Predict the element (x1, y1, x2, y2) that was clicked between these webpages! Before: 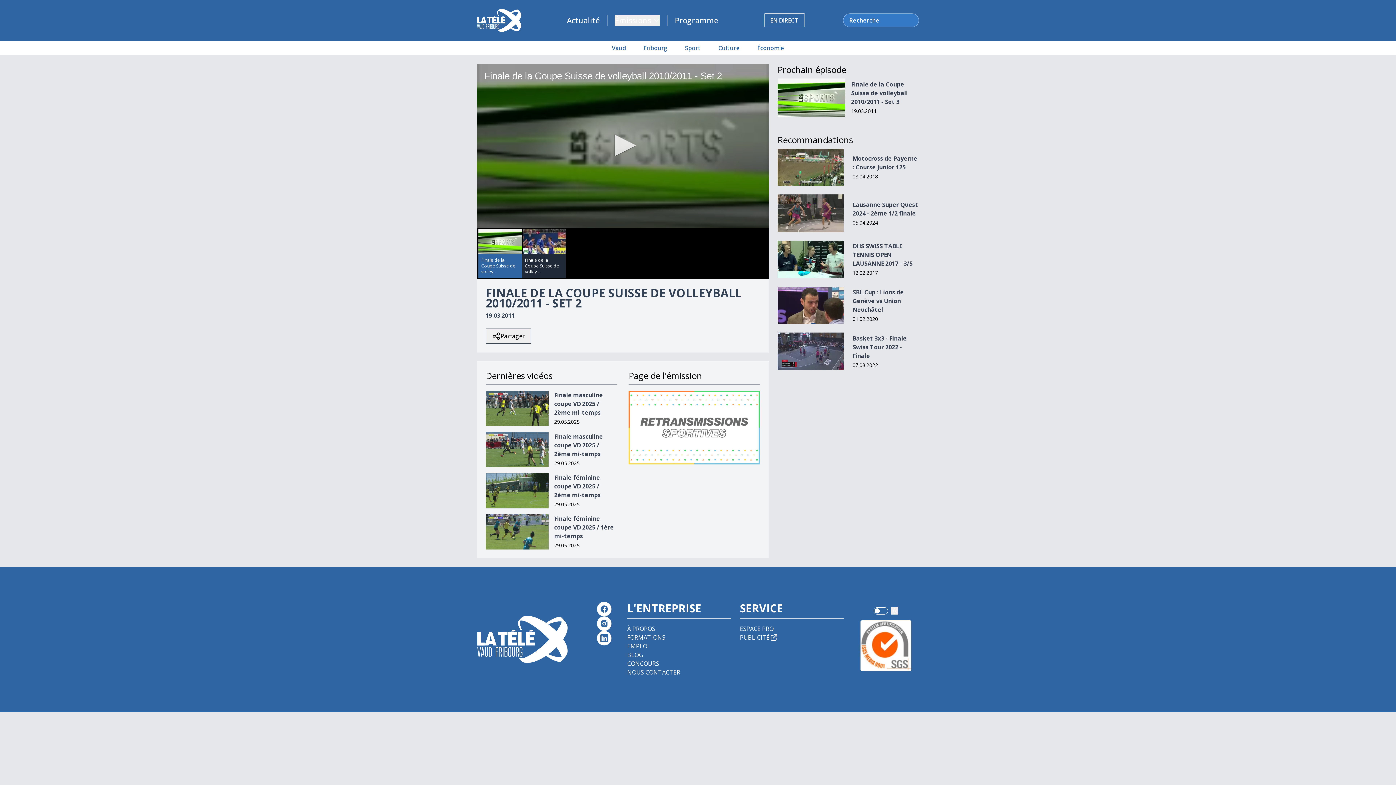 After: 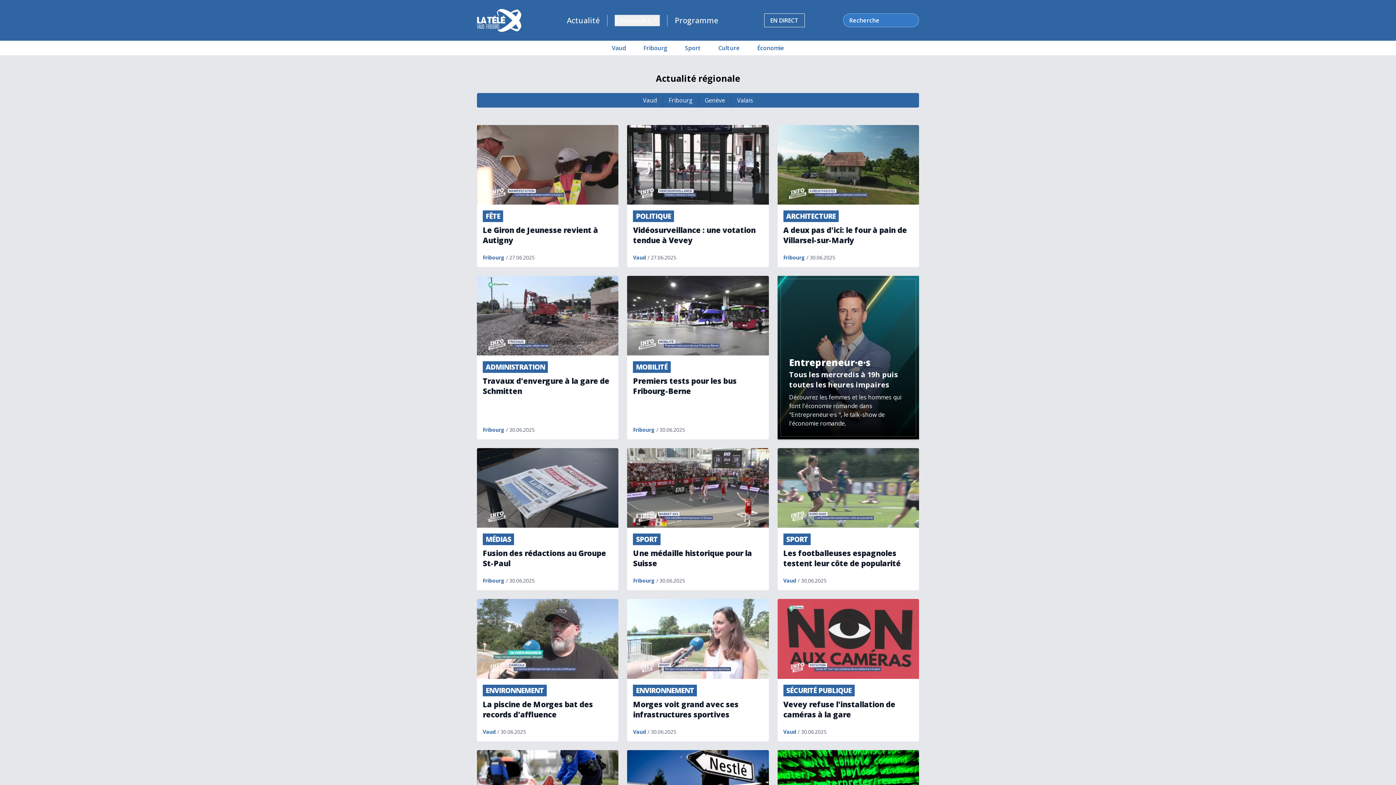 Action: label: Actualité bbox: (559, 14, 607, 26)